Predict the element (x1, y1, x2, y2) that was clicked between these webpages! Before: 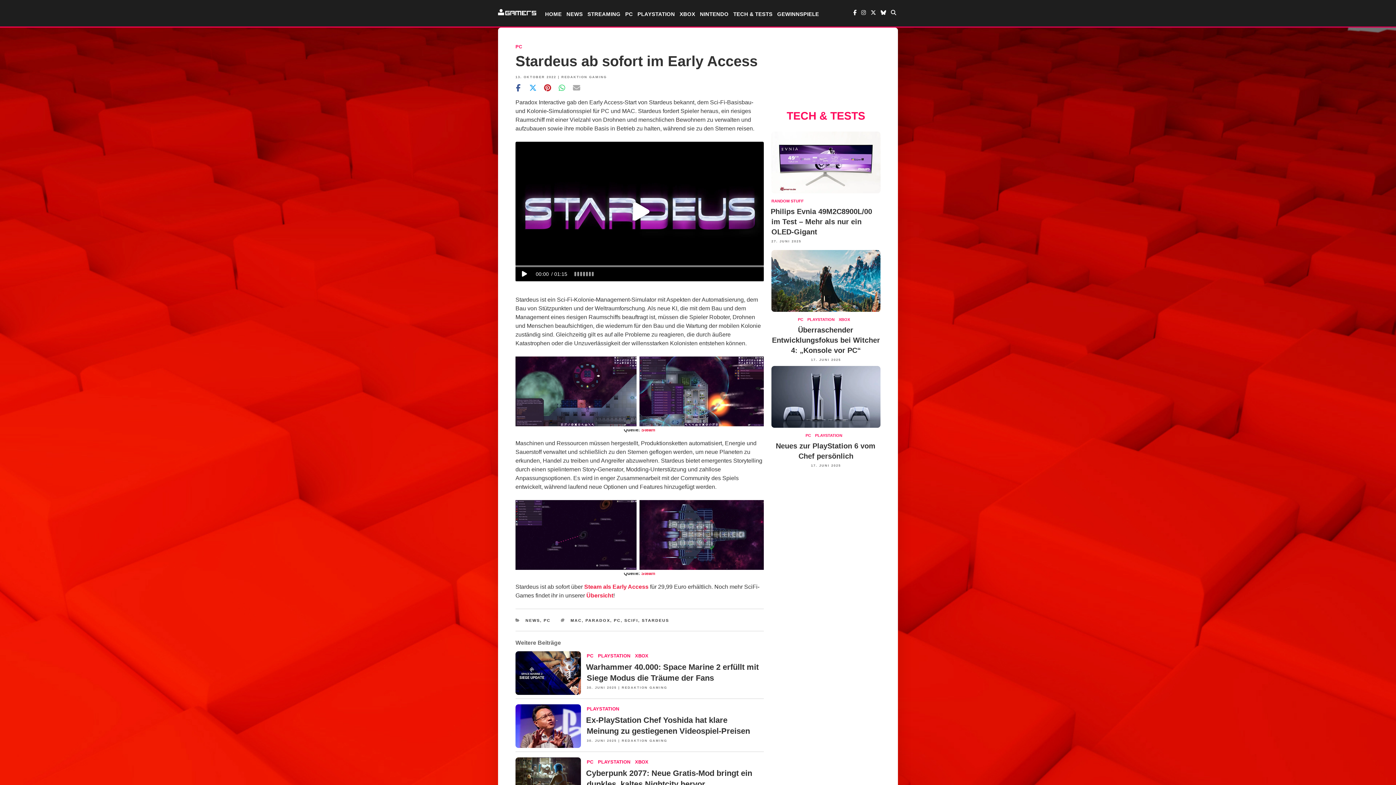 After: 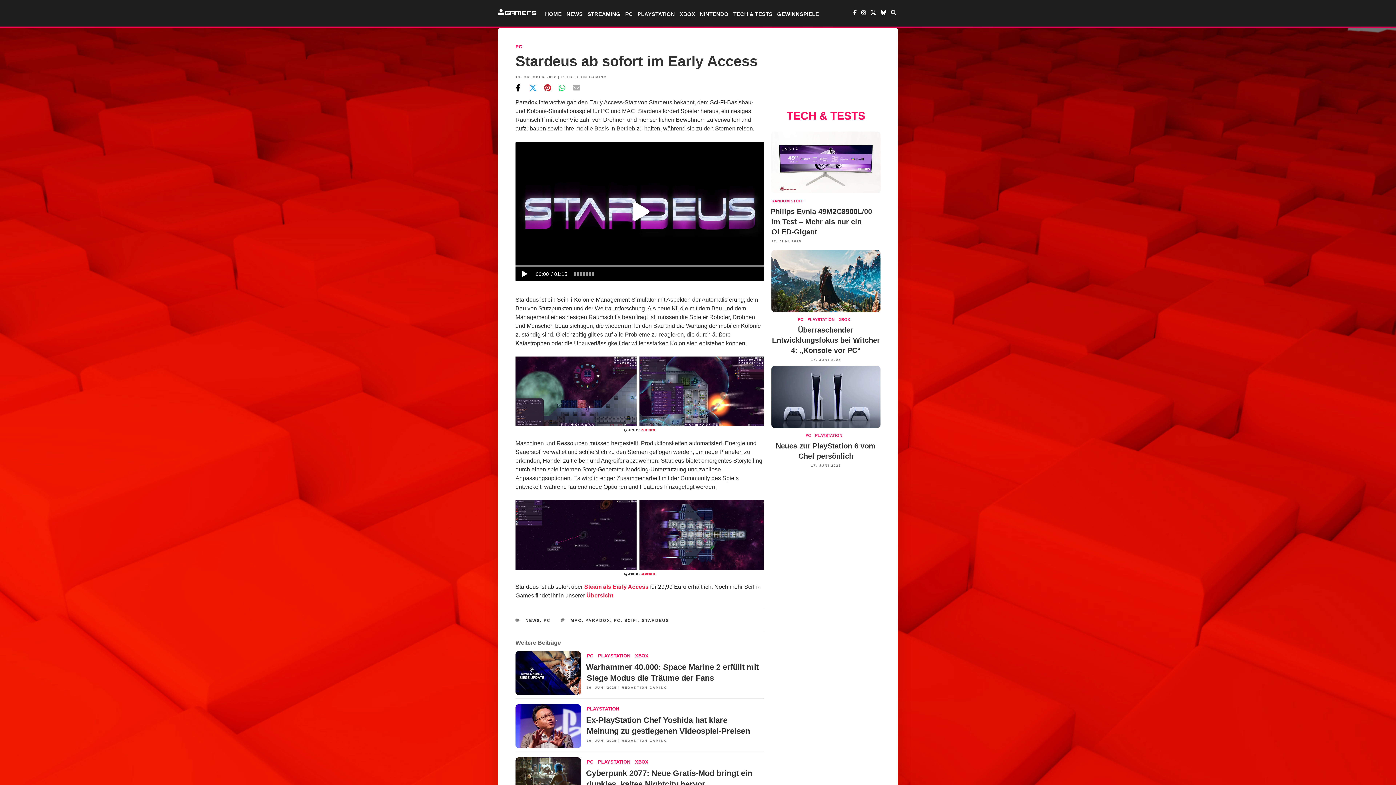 Action: bbox: (511, 80, 525, 95)